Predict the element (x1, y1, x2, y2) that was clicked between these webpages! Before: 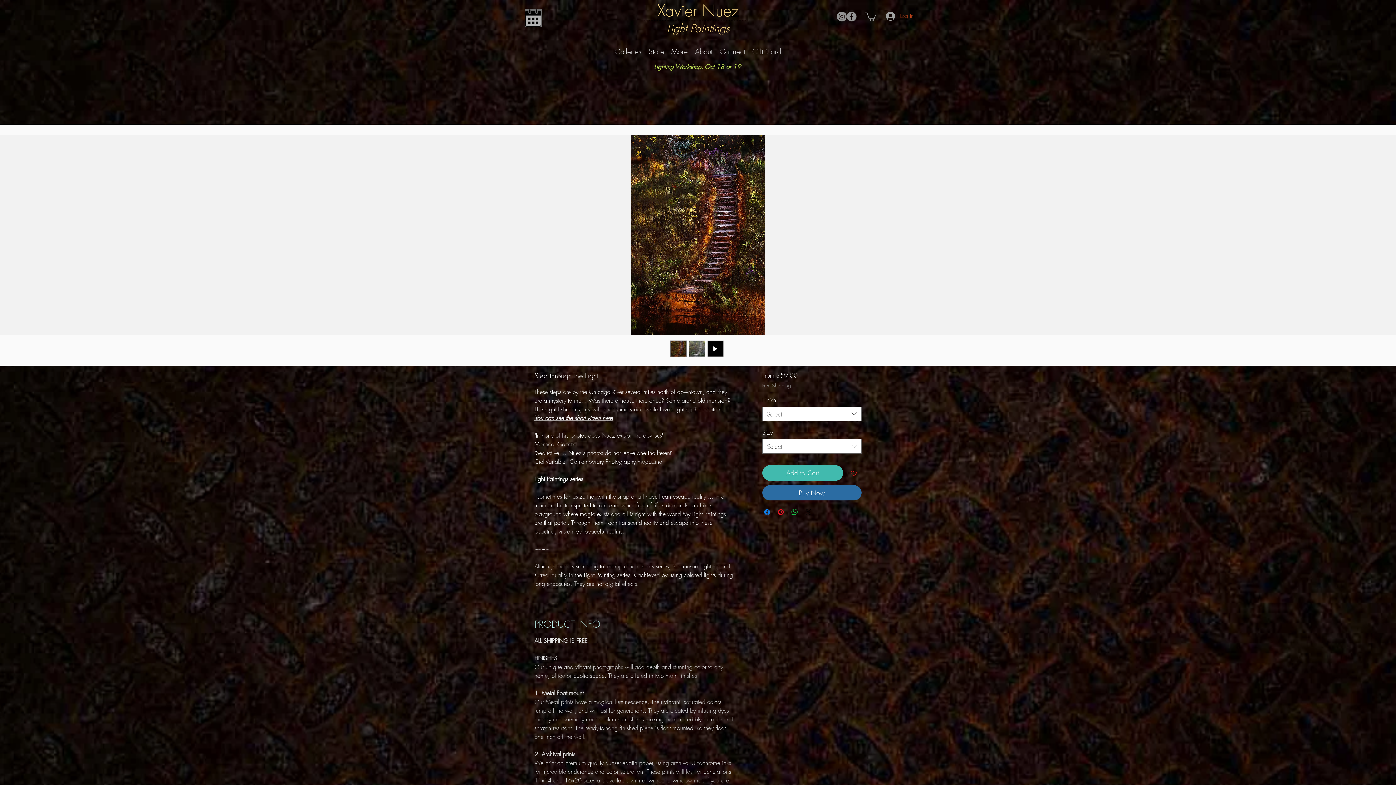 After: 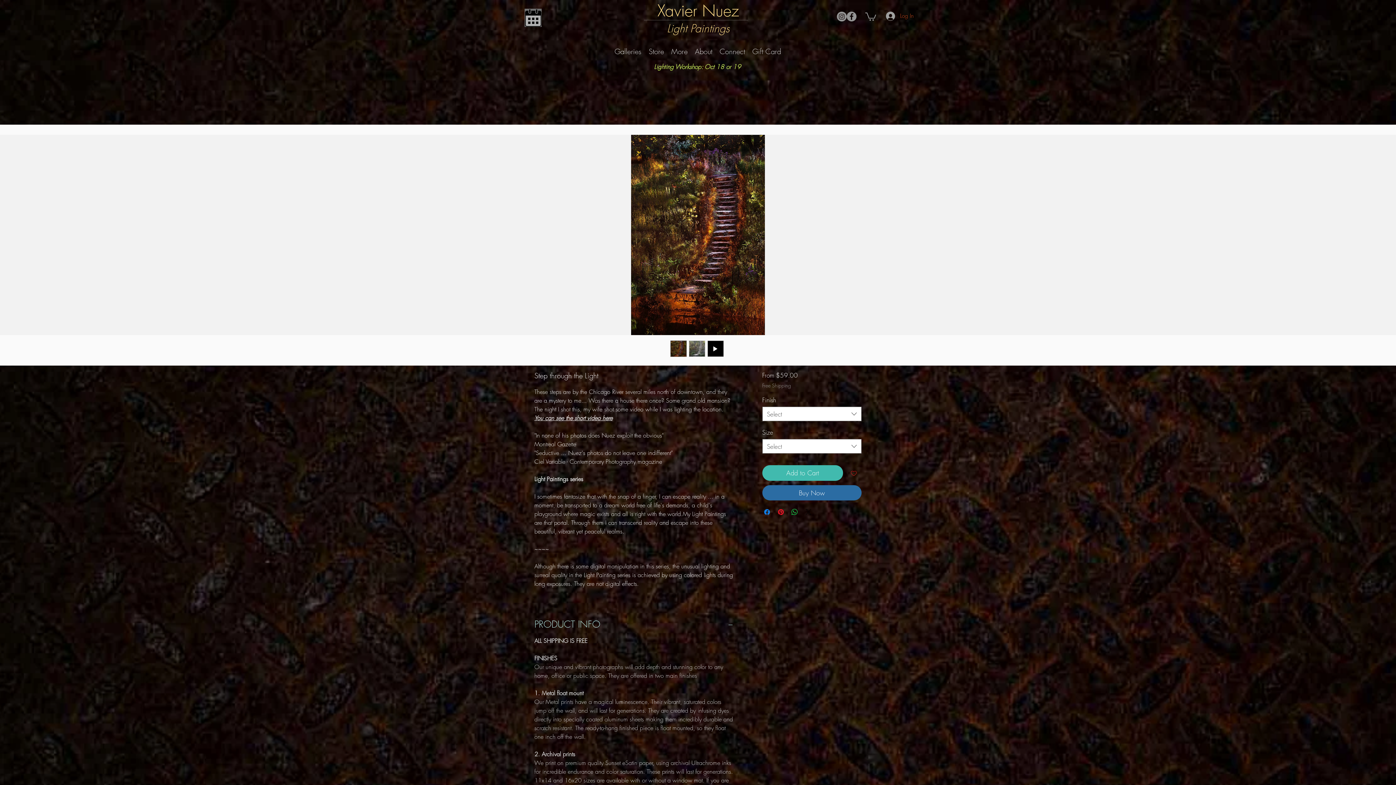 Action: label: Add to Wishlist bbox: (846, 465, 861, 481)